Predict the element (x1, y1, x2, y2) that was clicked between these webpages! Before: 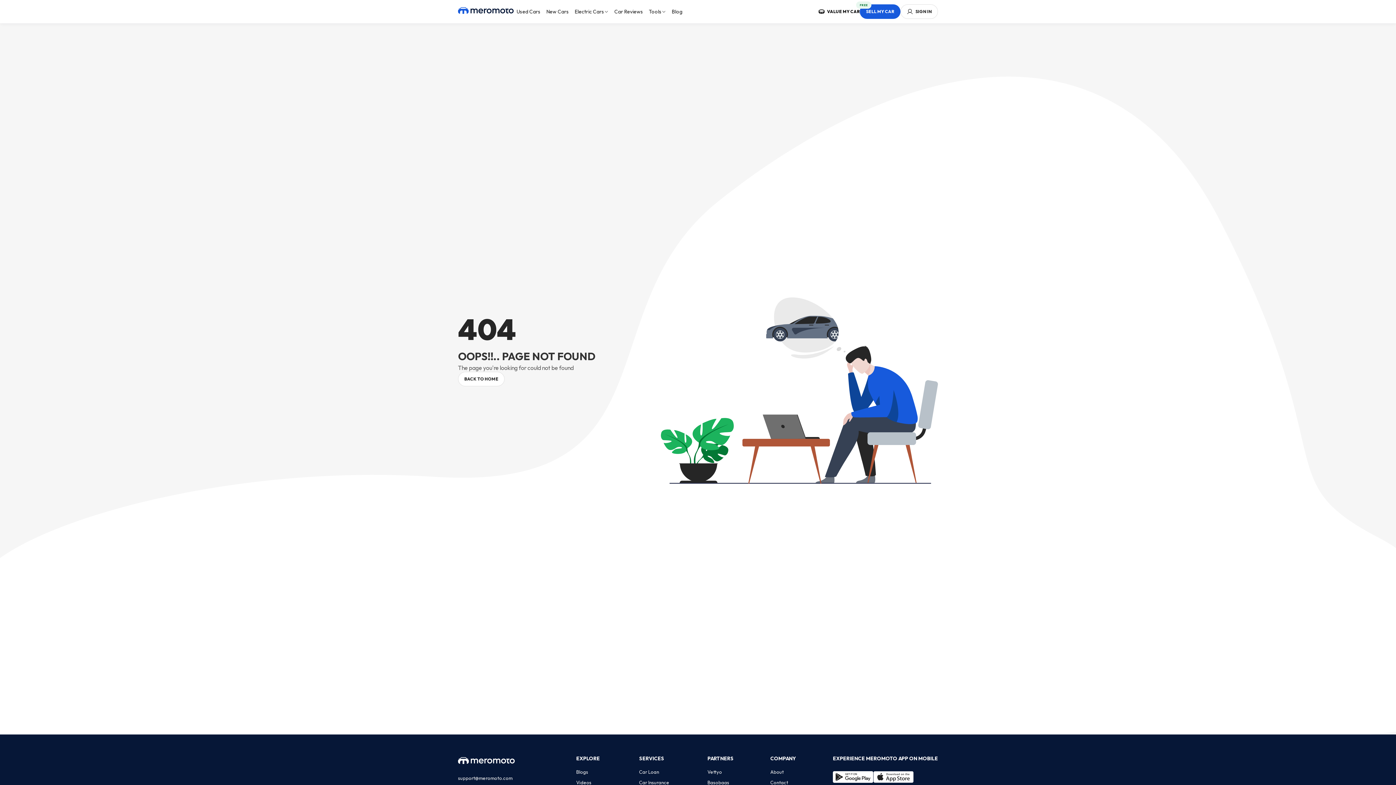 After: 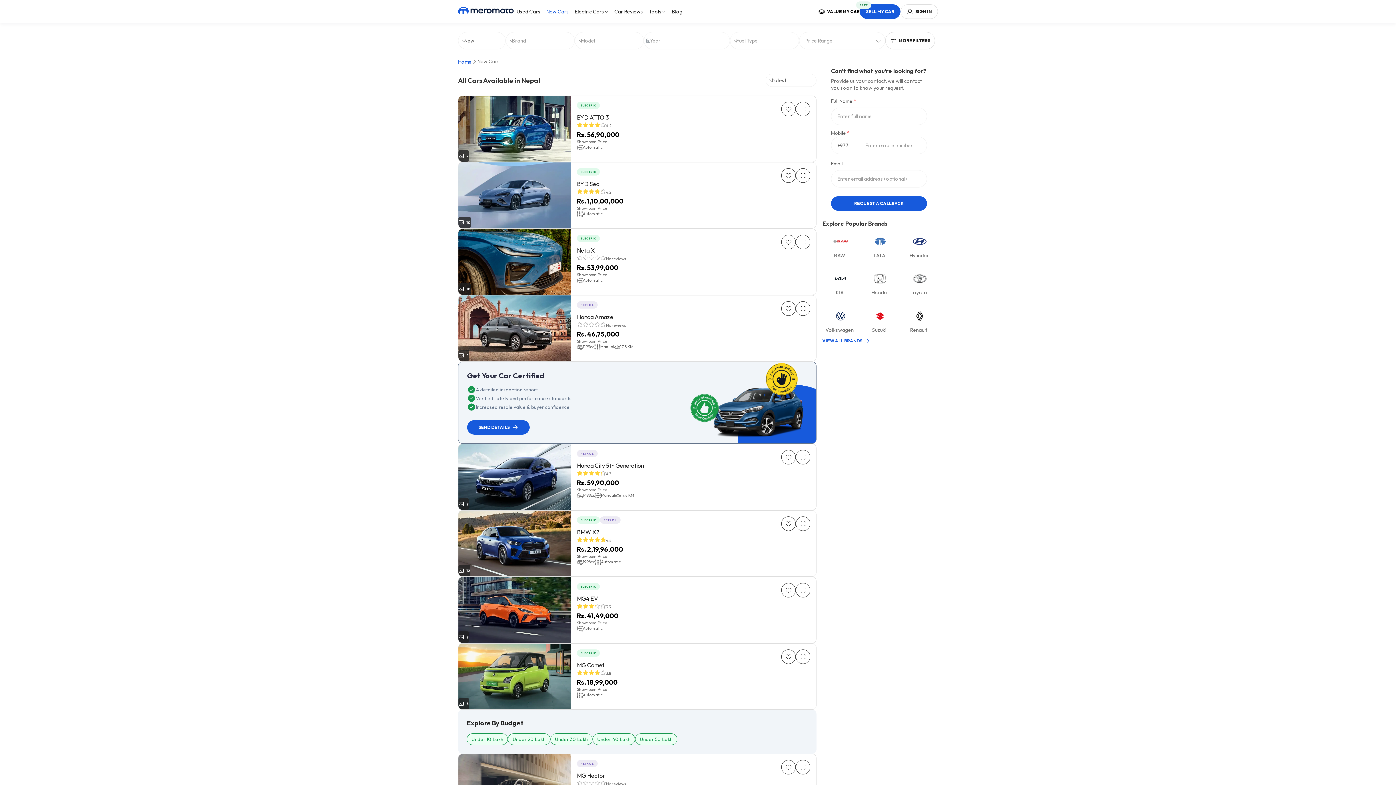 Action: bbox: (546, 8, 569, 15) label: New Cars